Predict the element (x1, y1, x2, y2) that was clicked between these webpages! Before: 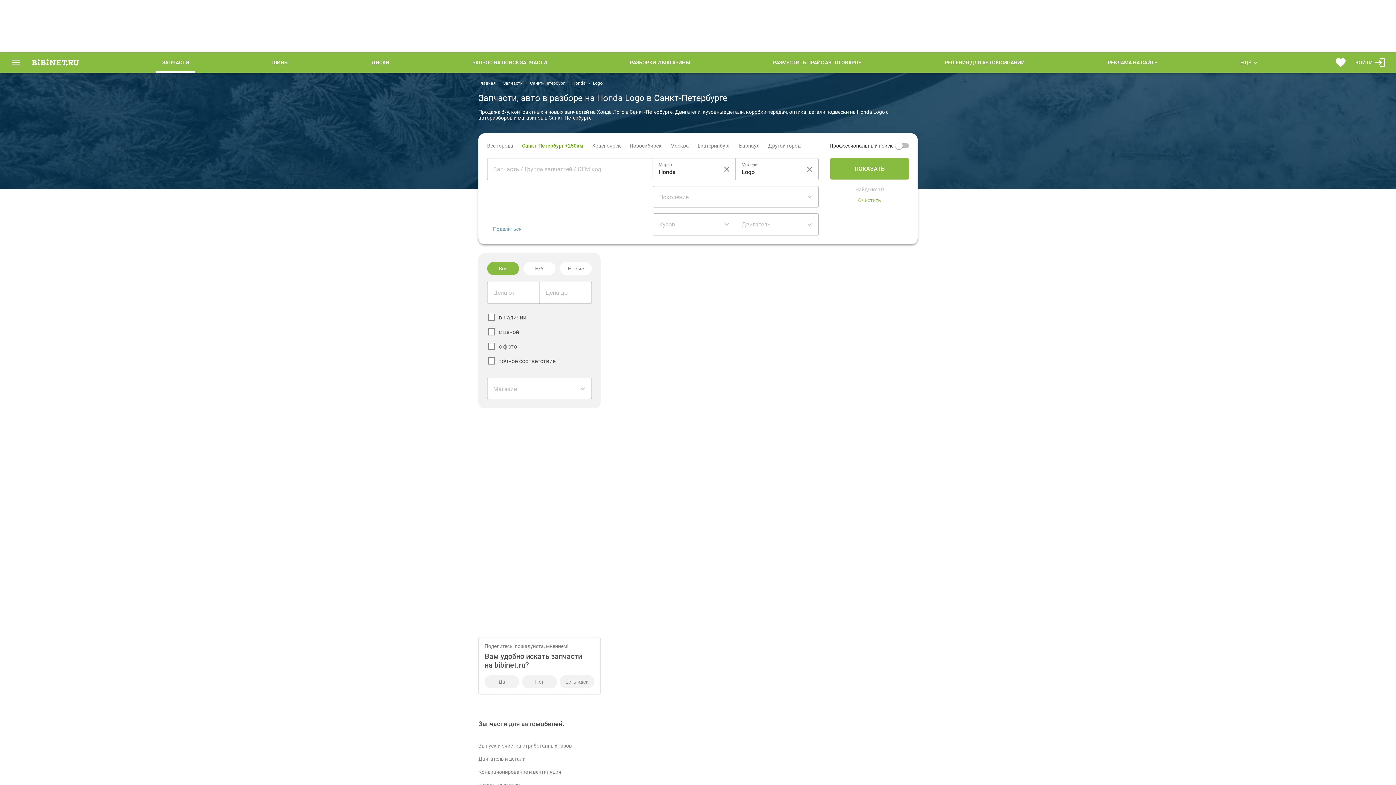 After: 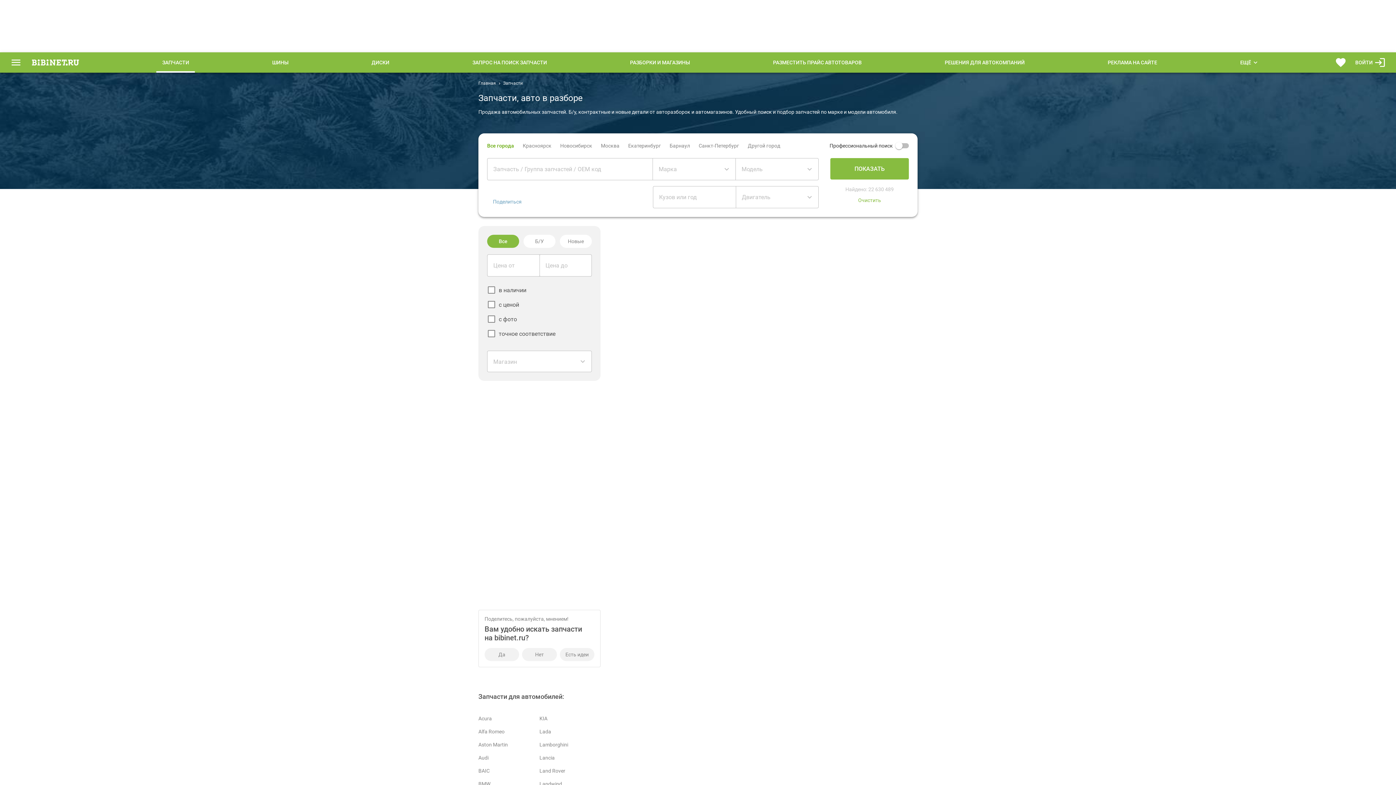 Action: bbox: (503, 80, 530, 85) label: Запчасти